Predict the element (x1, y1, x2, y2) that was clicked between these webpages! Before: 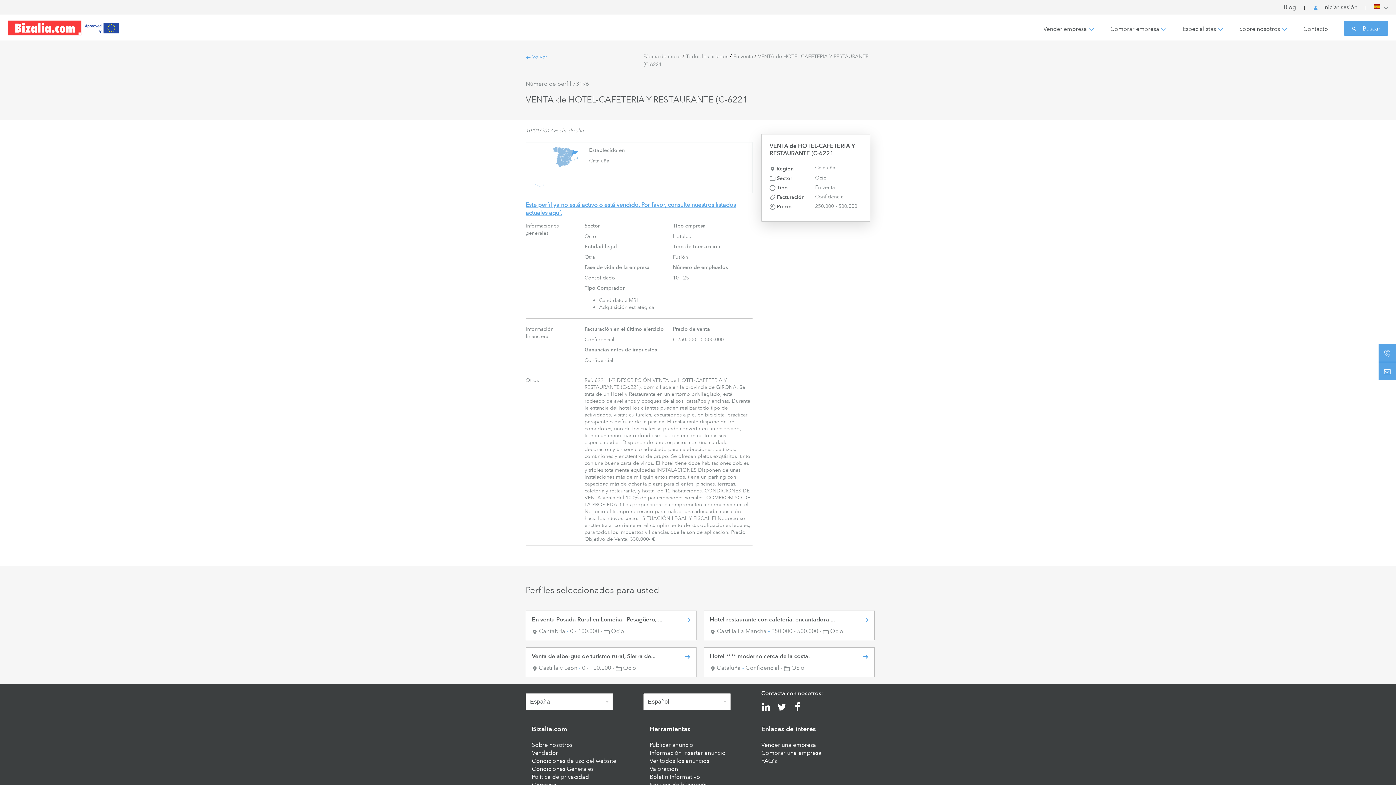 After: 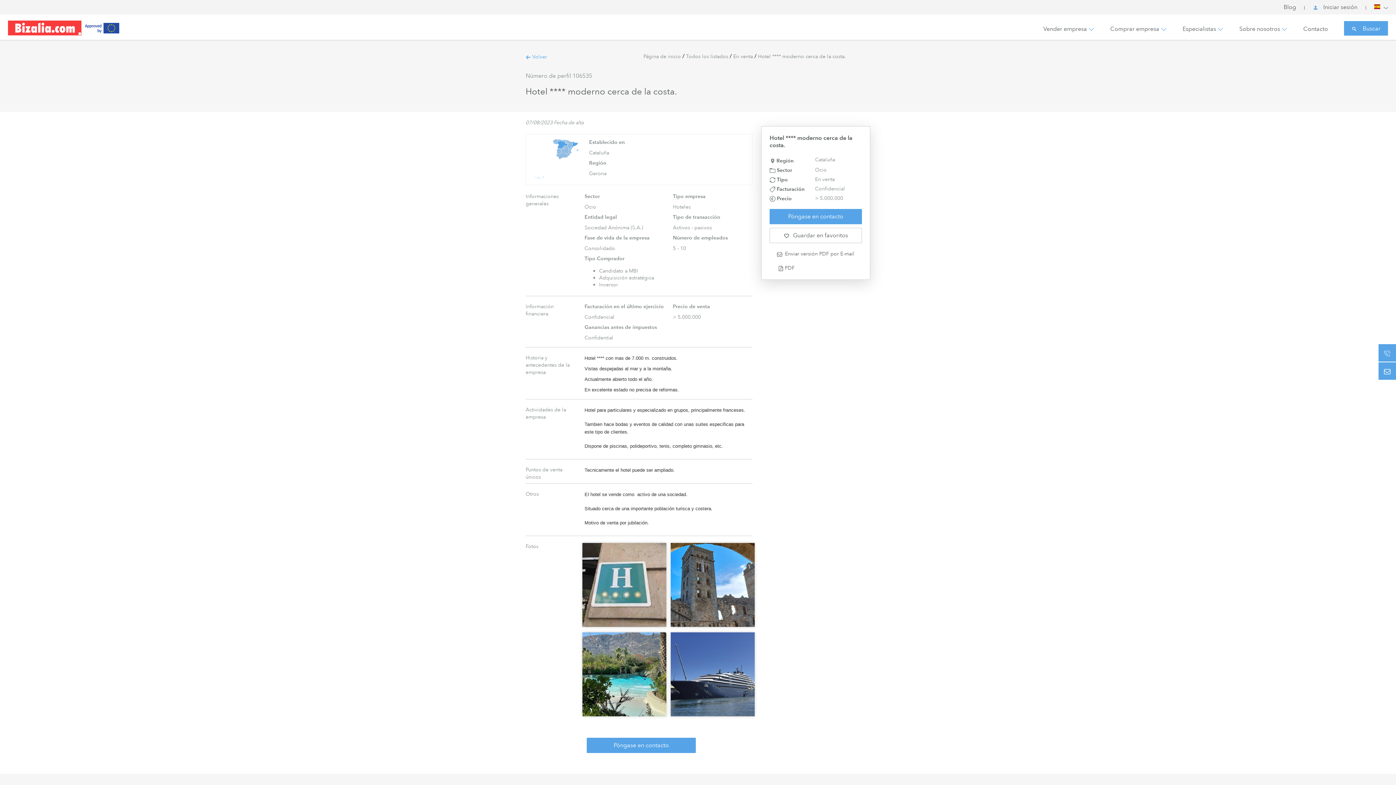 Action: bbox: (862, 652, 868, 660)